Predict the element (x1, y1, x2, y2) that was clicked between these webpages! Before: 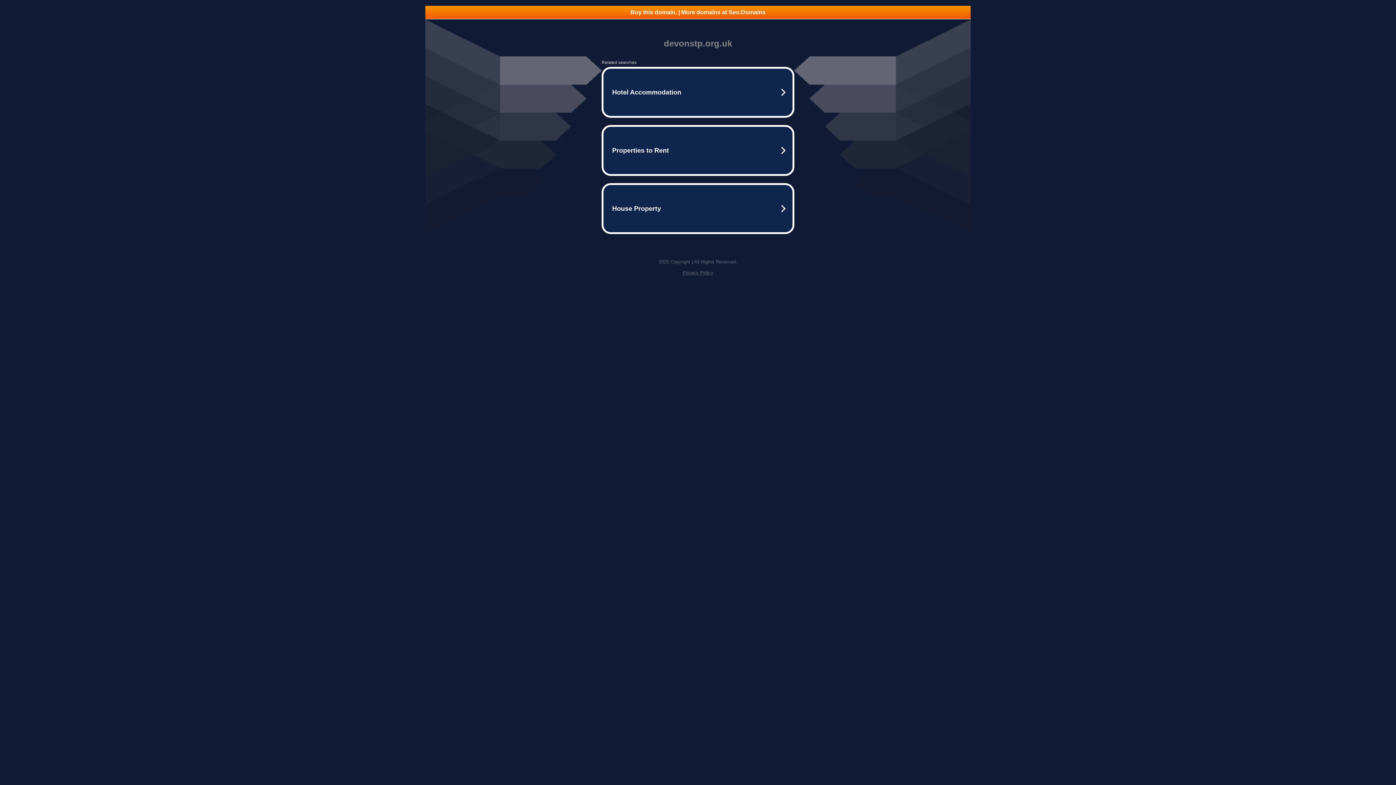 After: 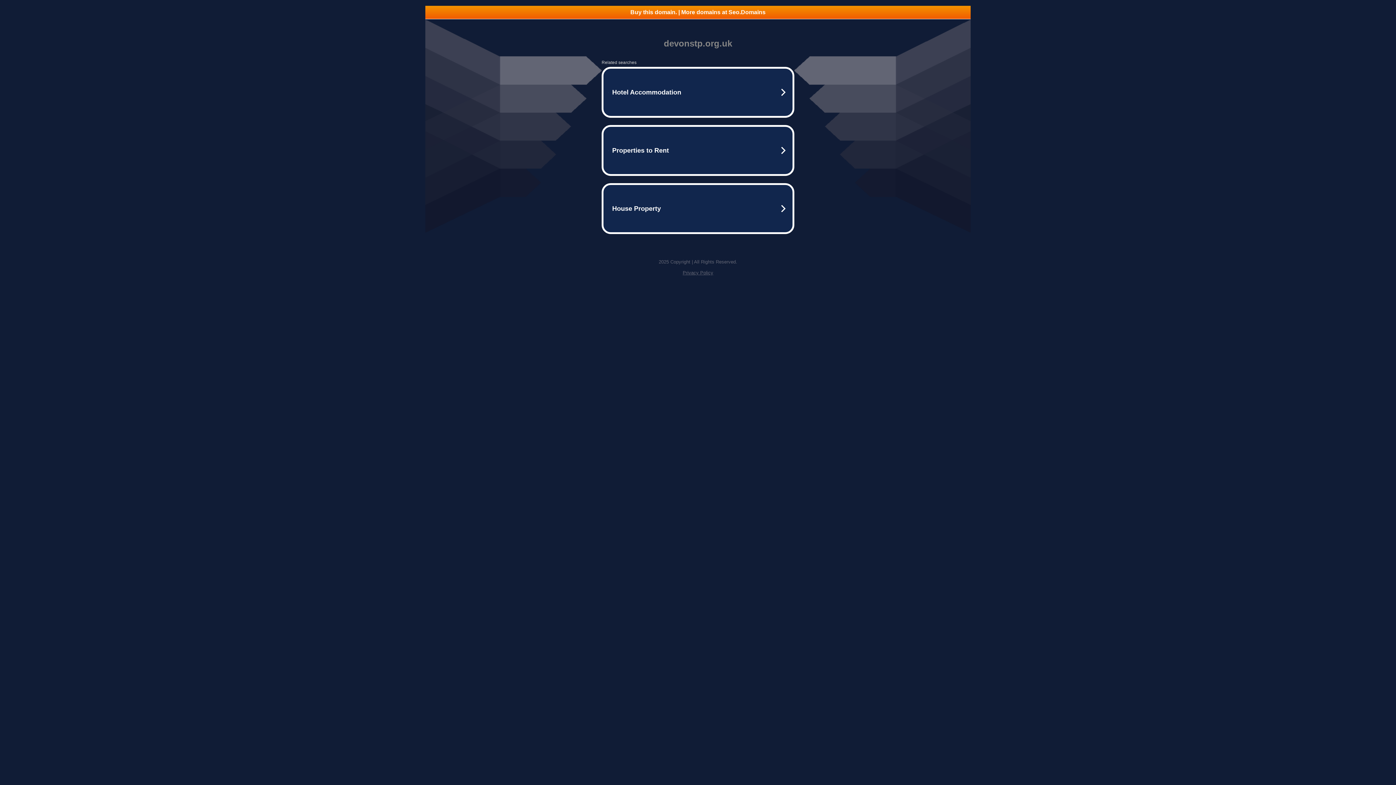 Action: label: Privacy Policy bbox: (682, 270, 713, 275)